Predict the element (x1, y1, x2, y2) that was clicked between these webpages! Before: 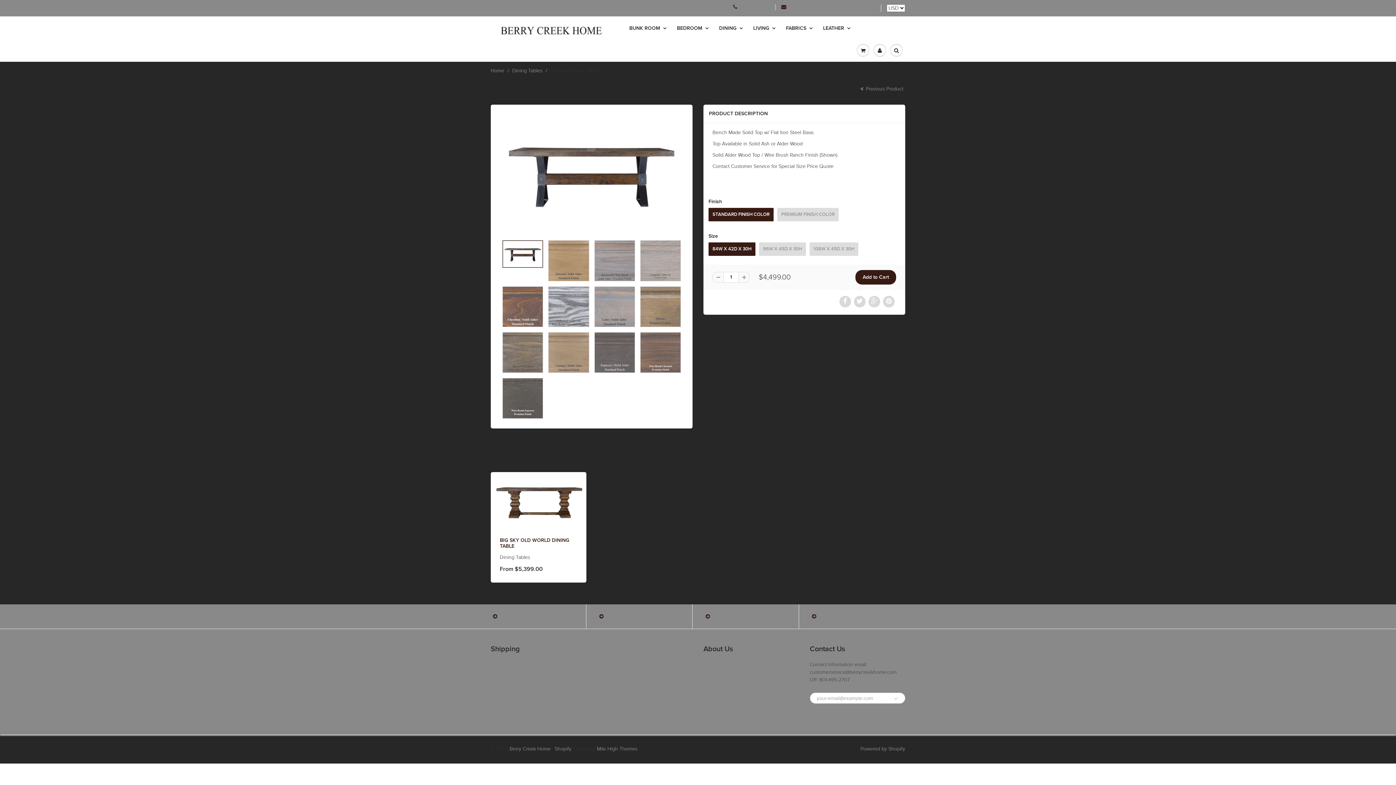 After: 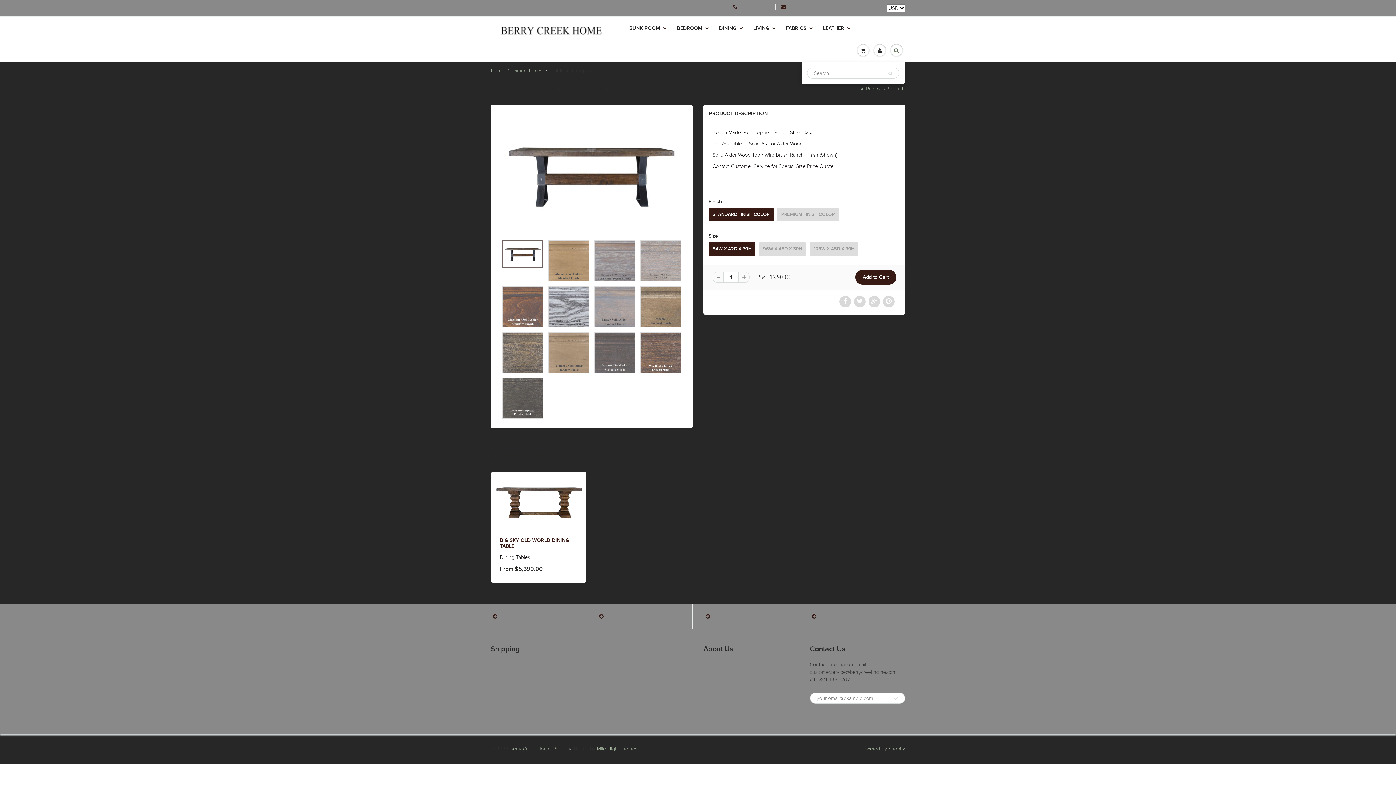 Action: bbox: (888, 39, 905, 61)